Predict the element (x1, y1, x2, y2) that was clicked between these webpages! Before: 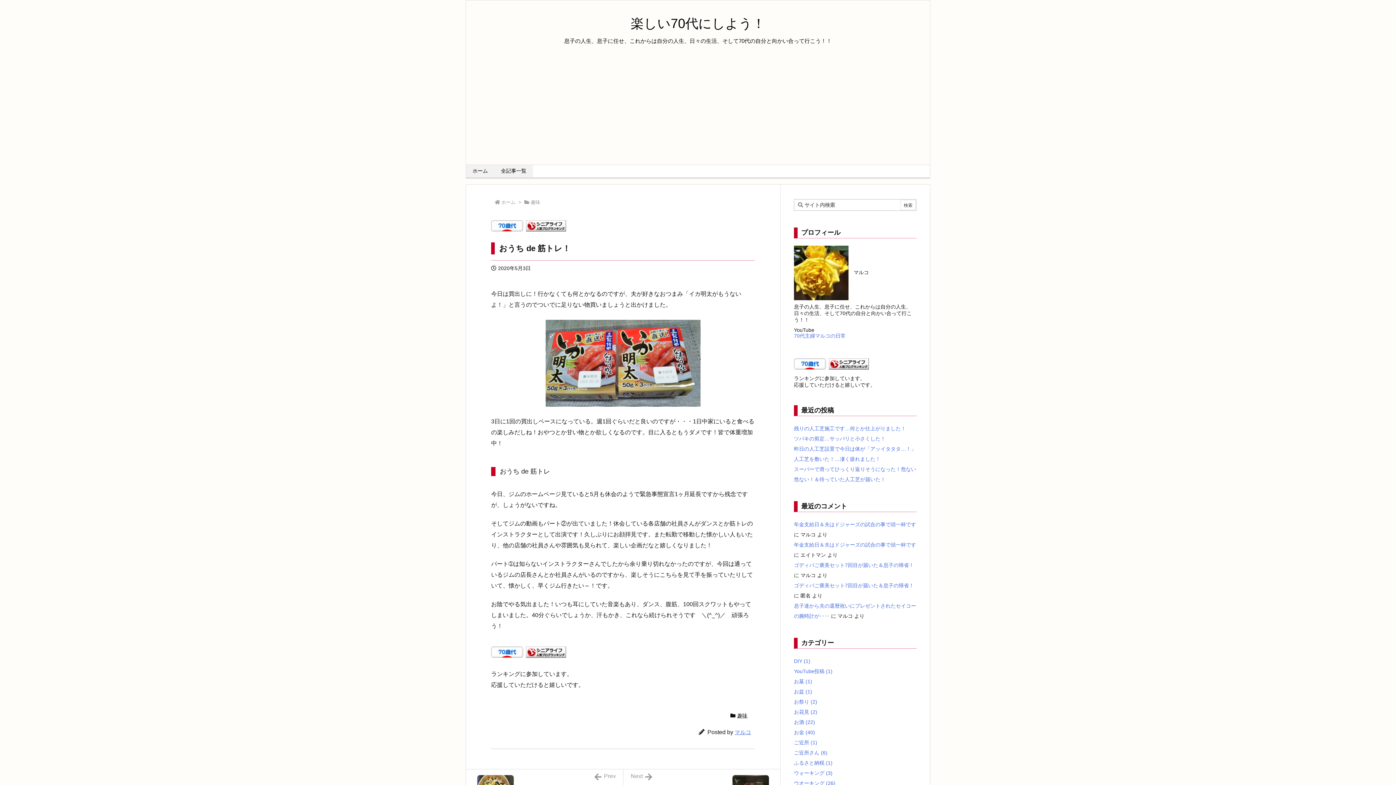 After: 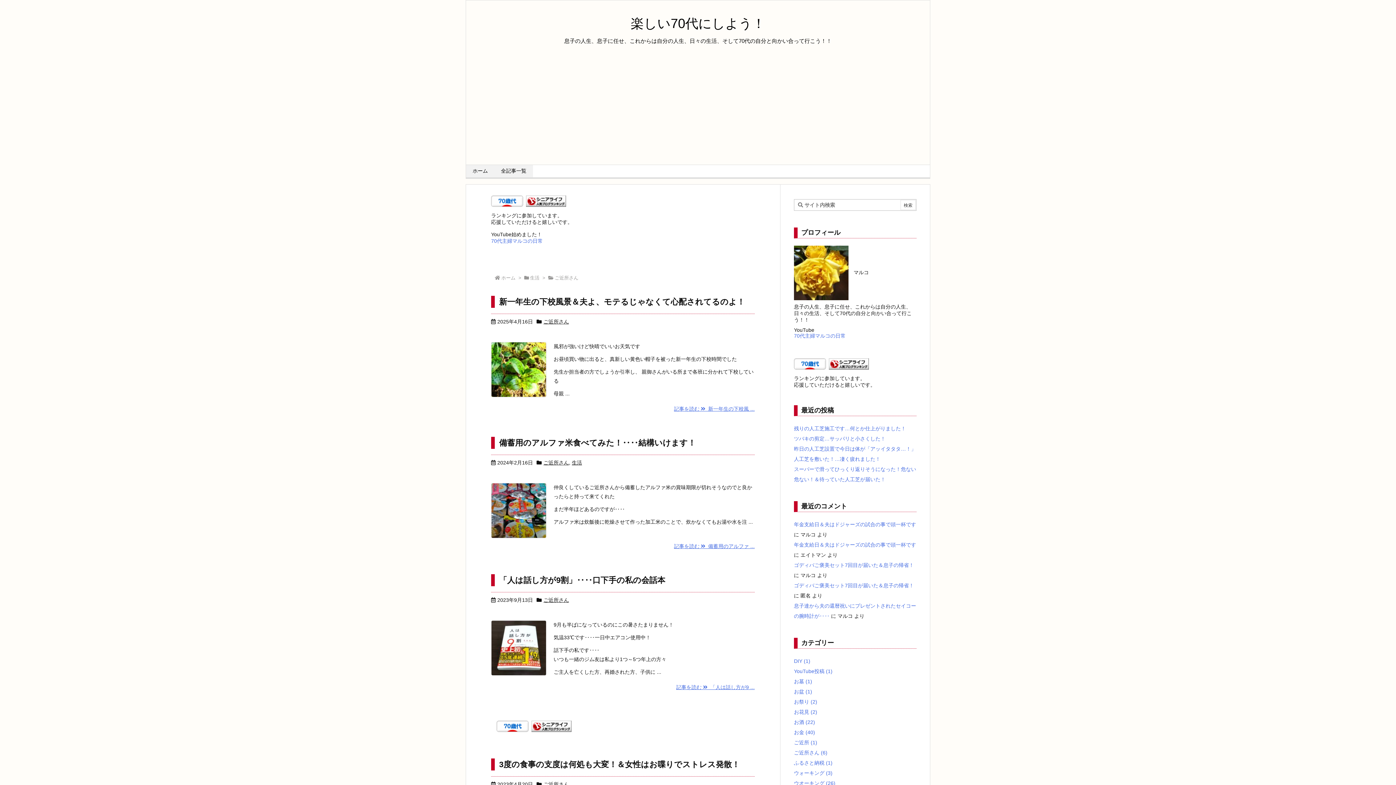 Action: label: ご近所さん (6) bbox: (794, 750, 827, 756)